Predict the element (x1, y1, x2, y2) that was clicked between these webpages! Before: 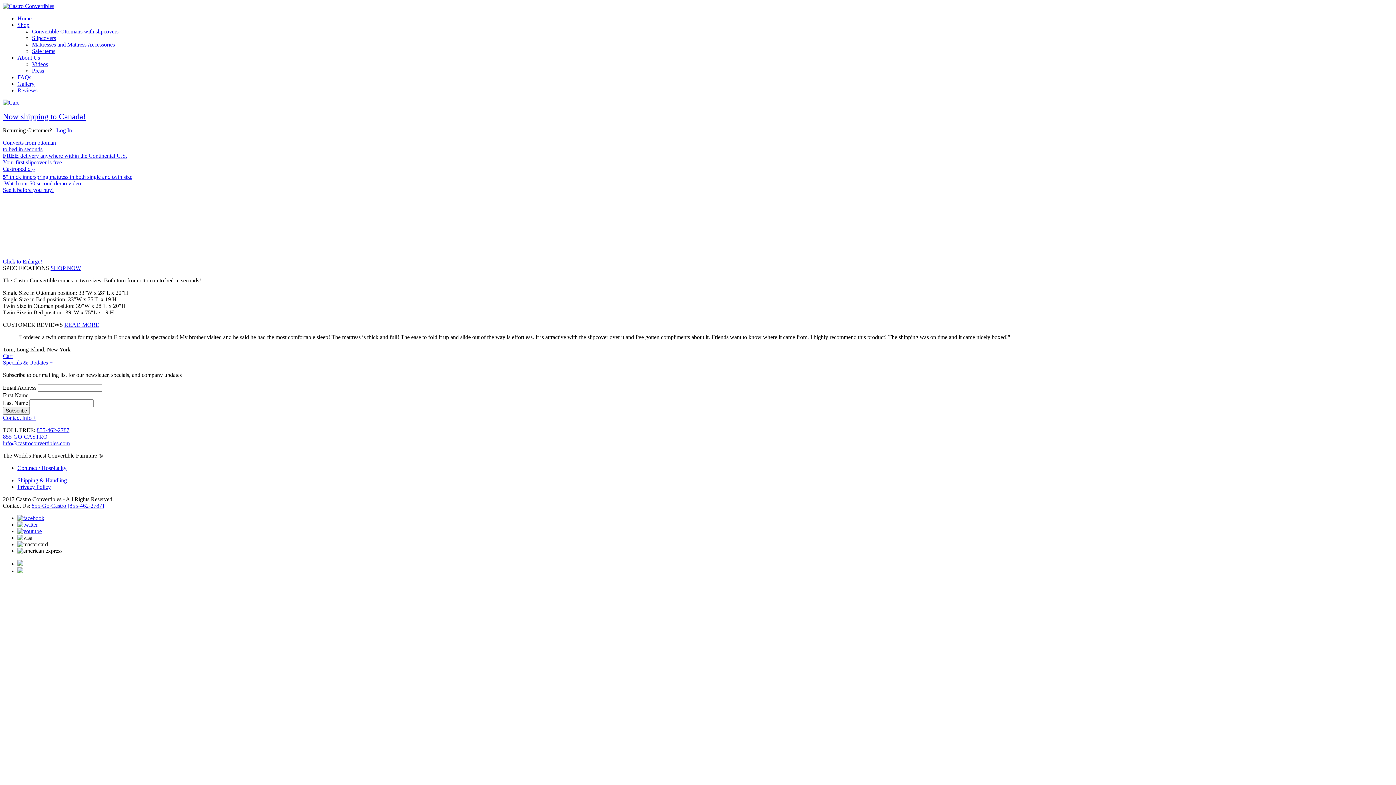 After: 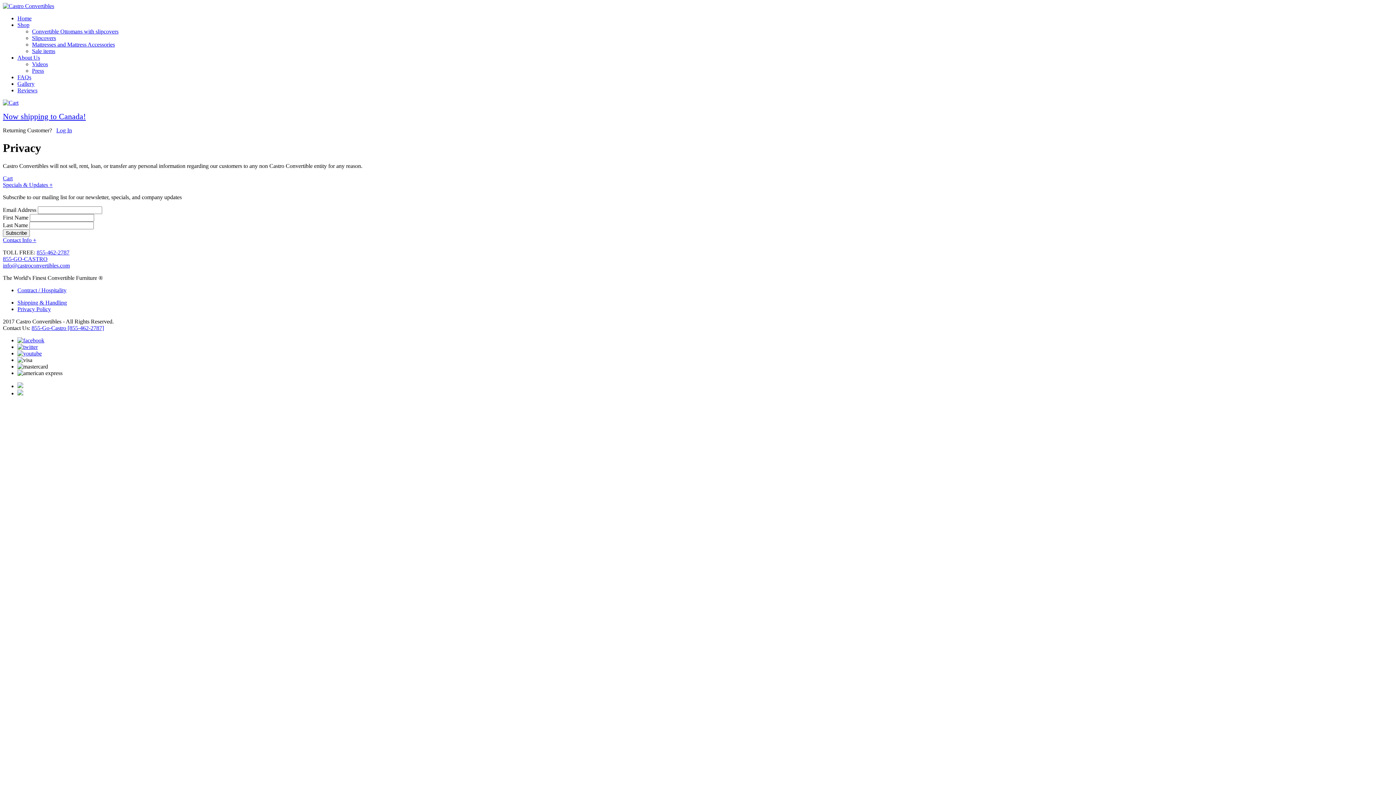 Action: bbox: (17, 484, 50, 490) label: Privacy Policy